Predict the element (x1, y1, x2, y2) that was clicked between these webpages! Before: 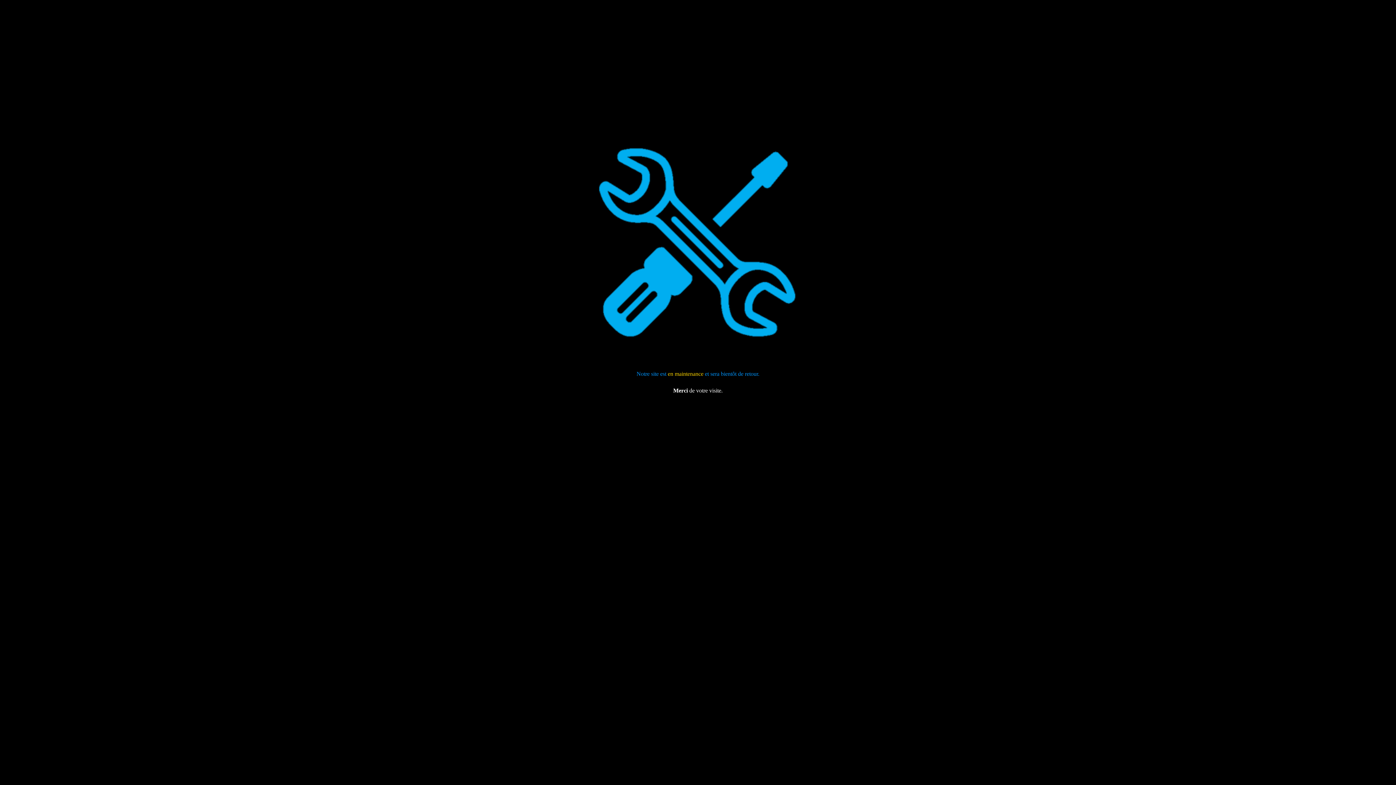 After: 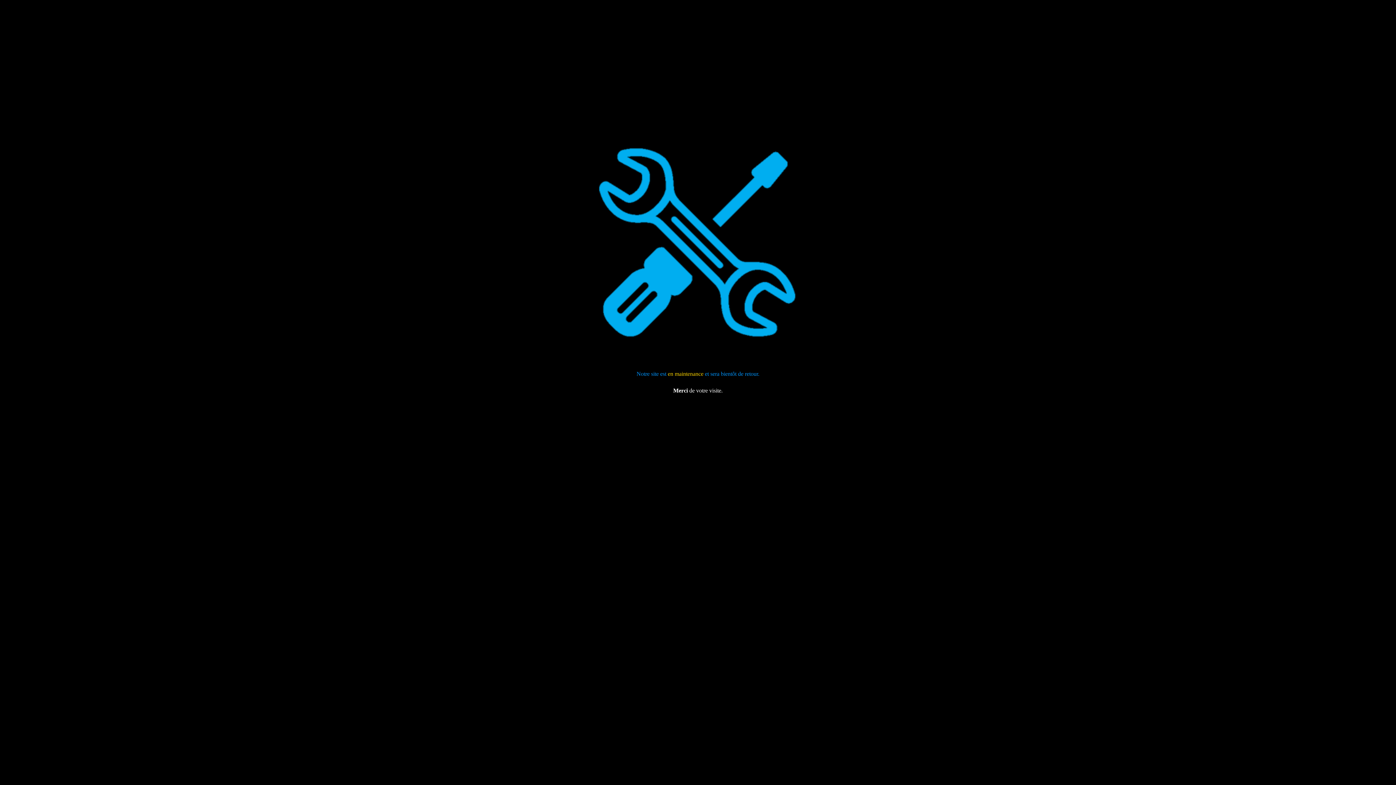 Action: label: en maintenance bbox: (668, 370, 703, 376)